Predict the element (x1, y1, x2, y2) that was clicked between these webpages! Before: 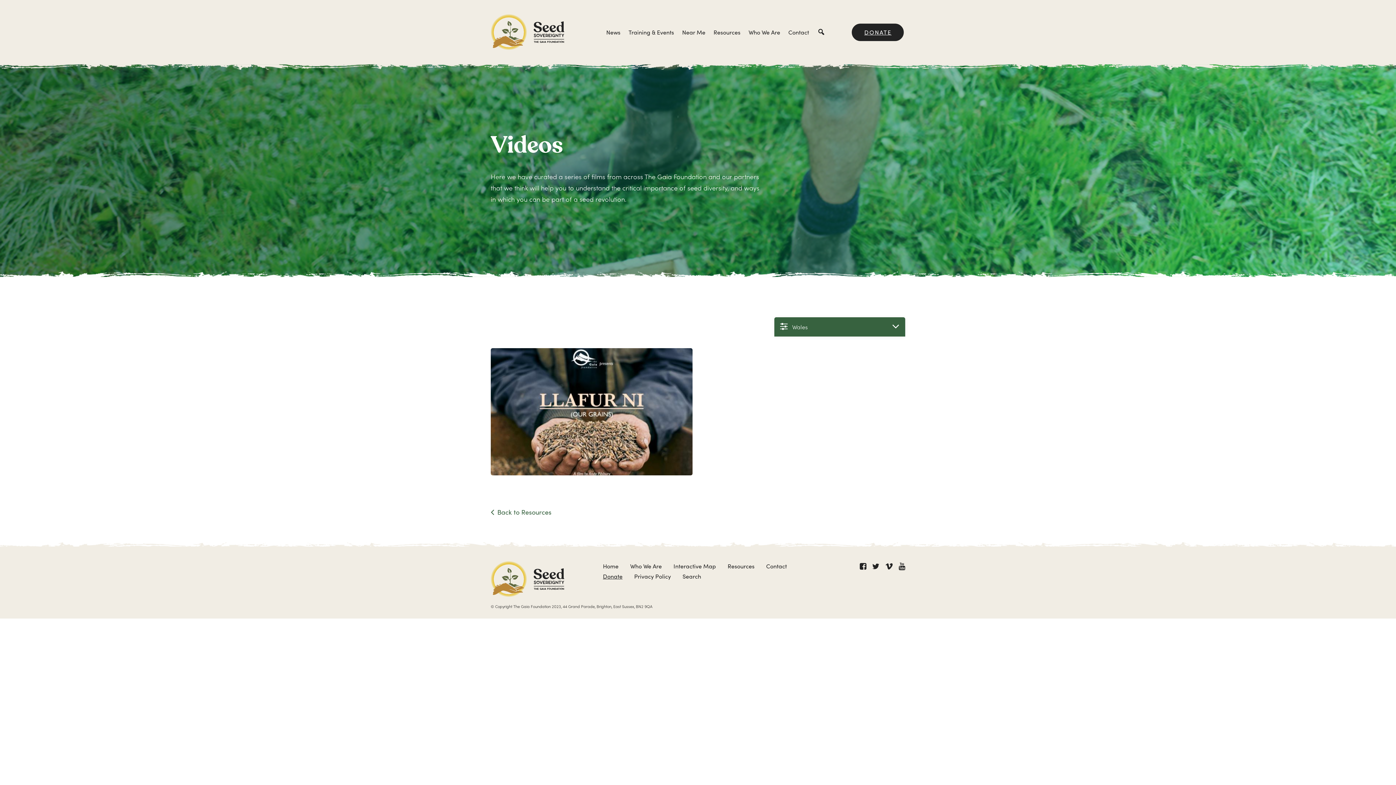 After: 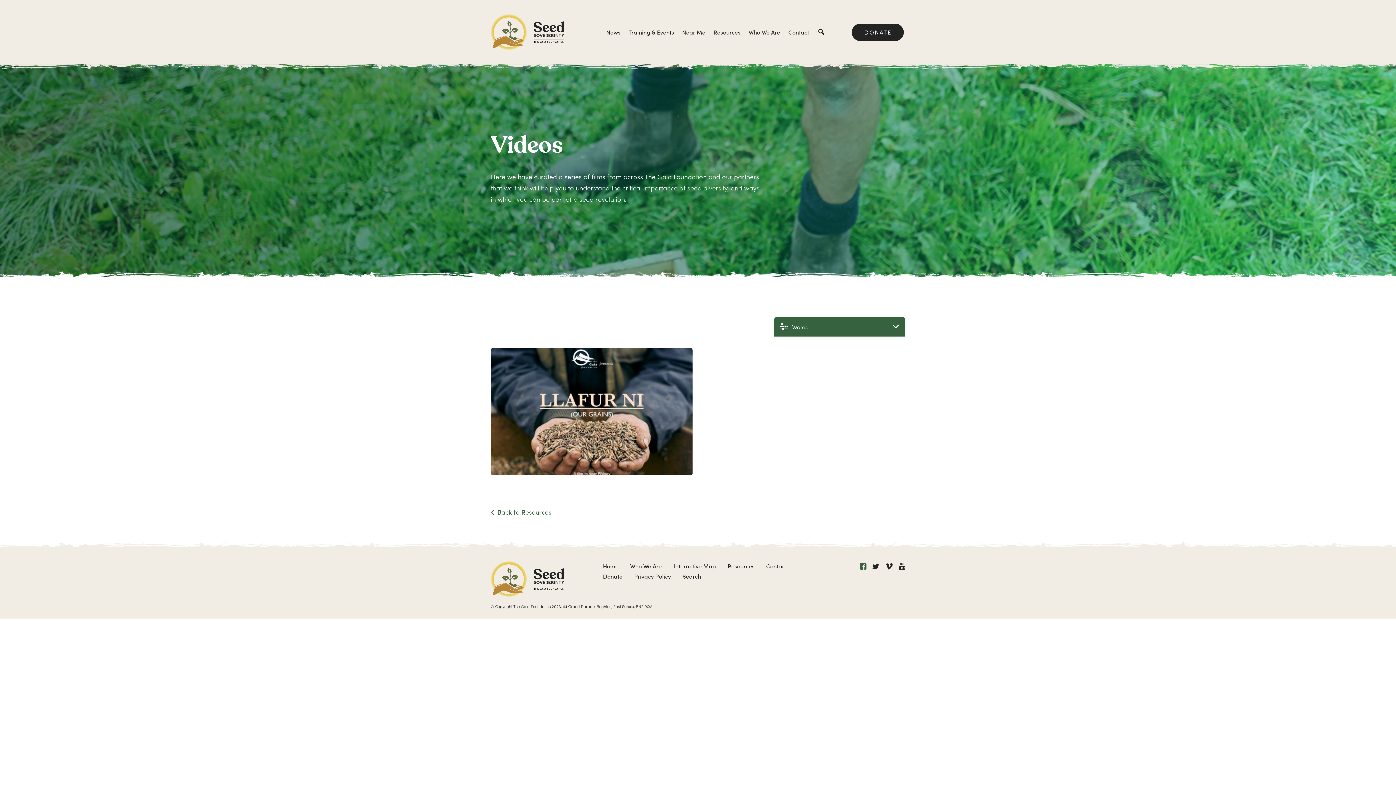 Action: bbox: (860, 561, 866, 597)